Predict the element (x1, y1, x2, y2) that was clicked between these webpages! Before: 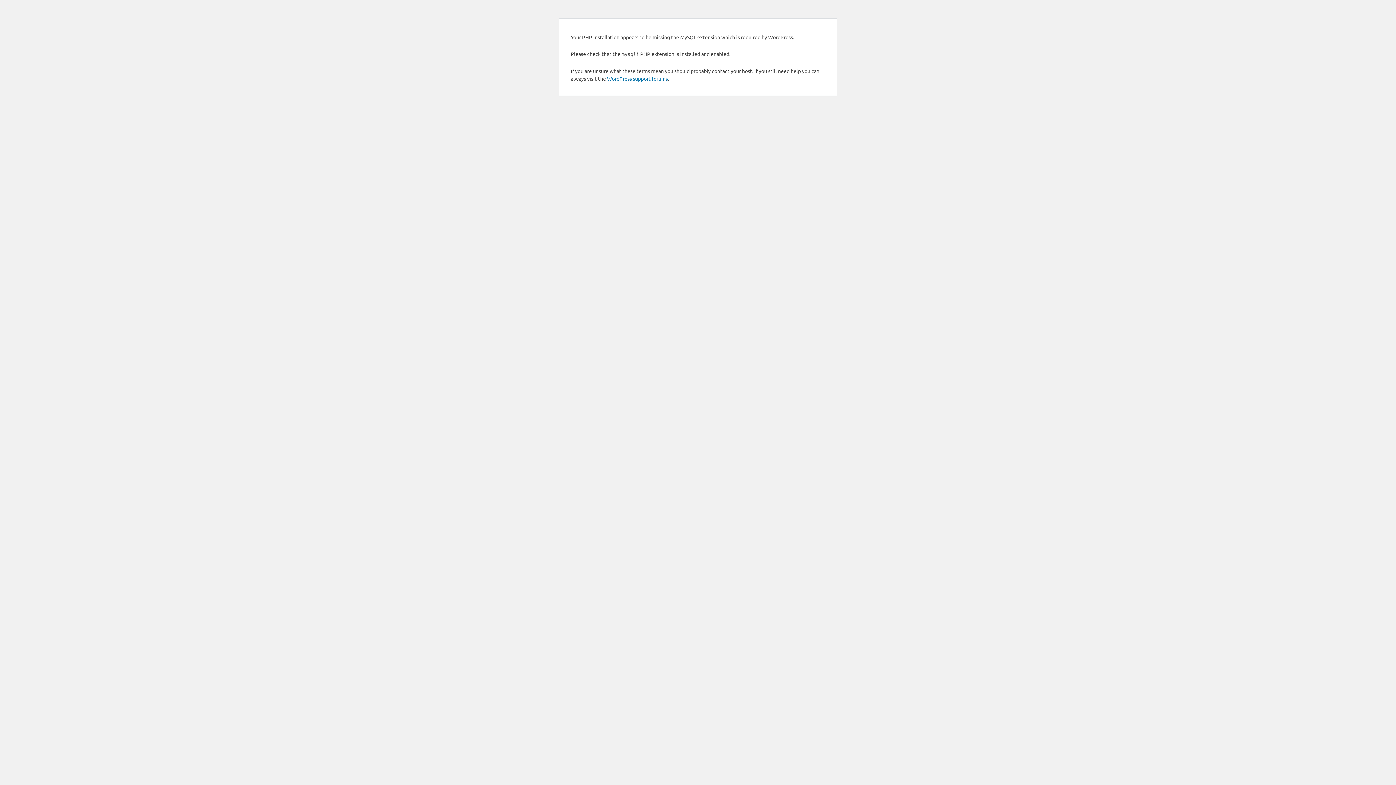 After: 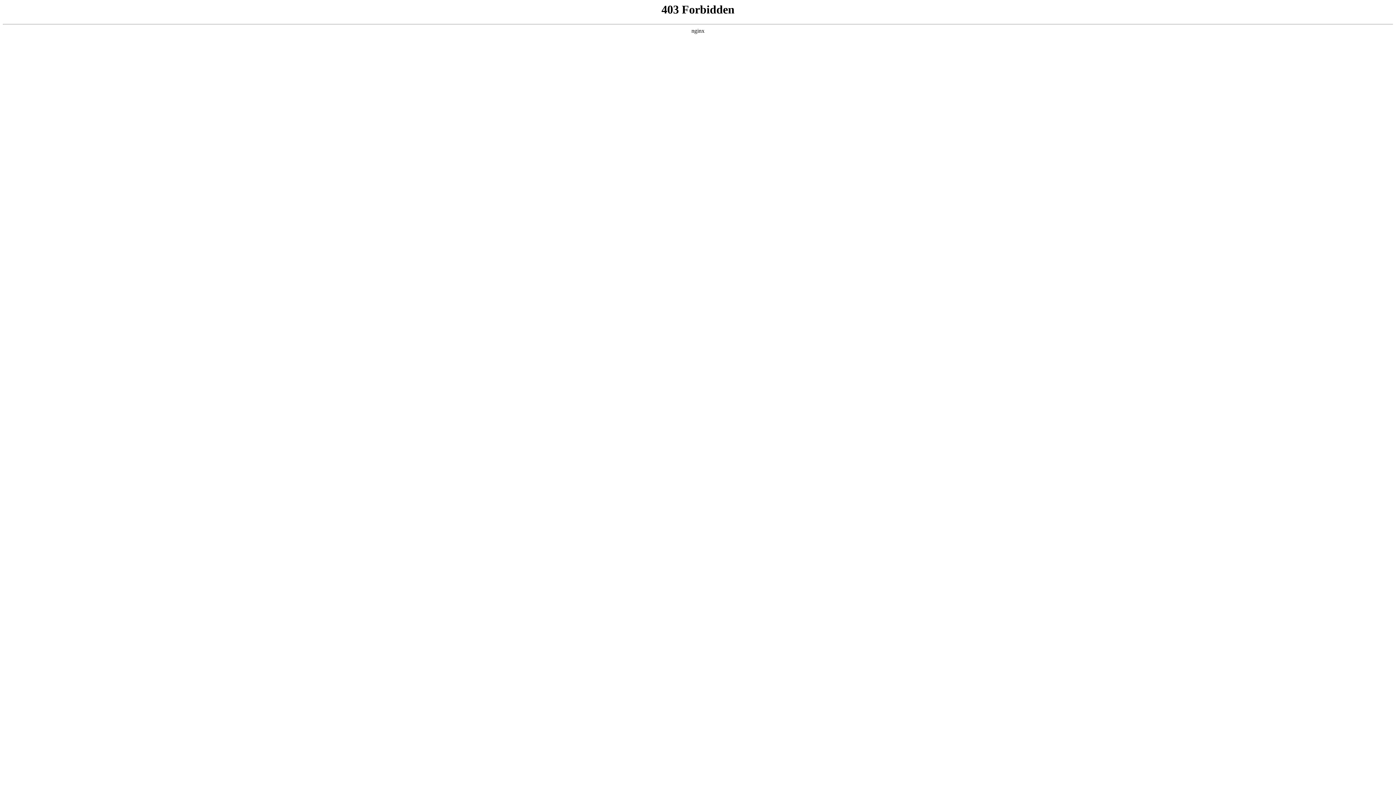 Action: label: WordPress support forums bbox: (607, 75, 668, 81)